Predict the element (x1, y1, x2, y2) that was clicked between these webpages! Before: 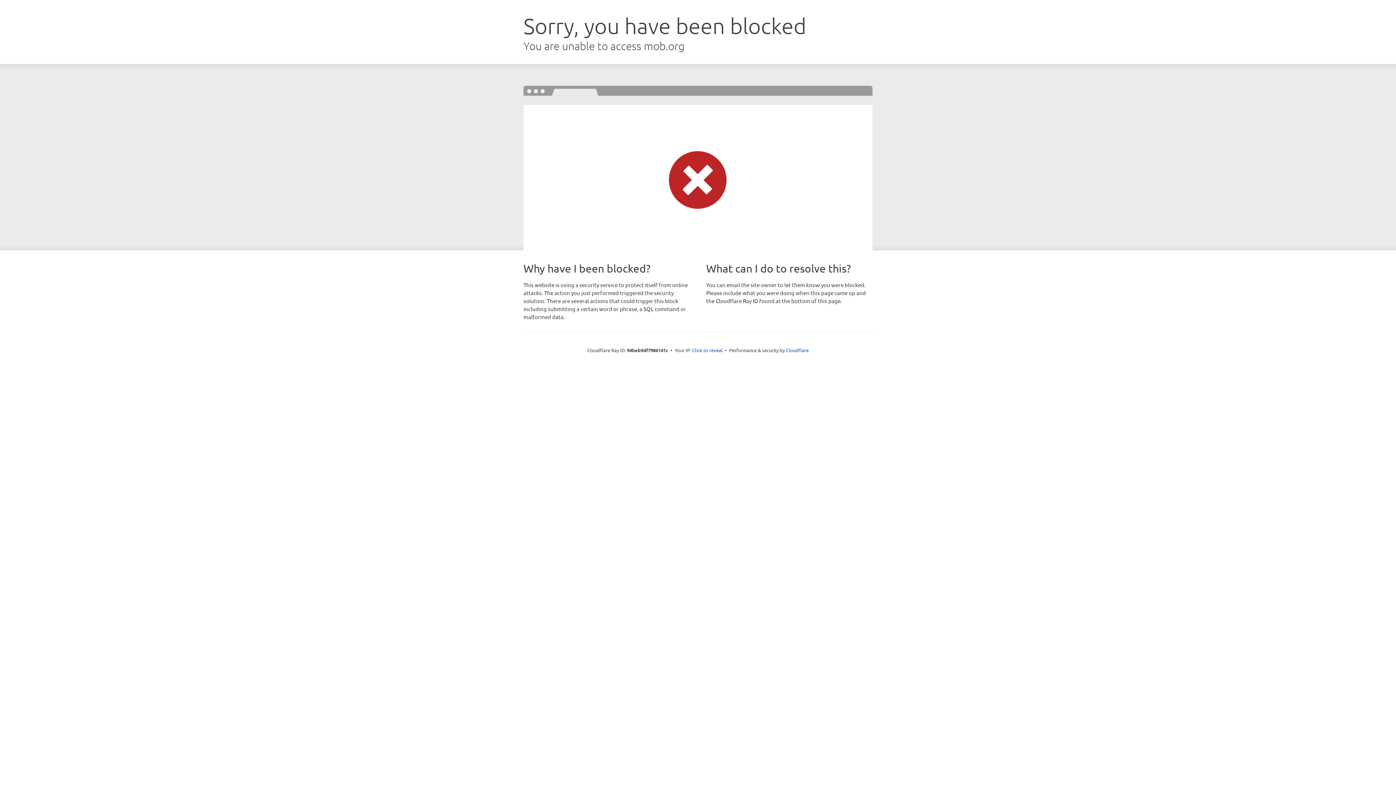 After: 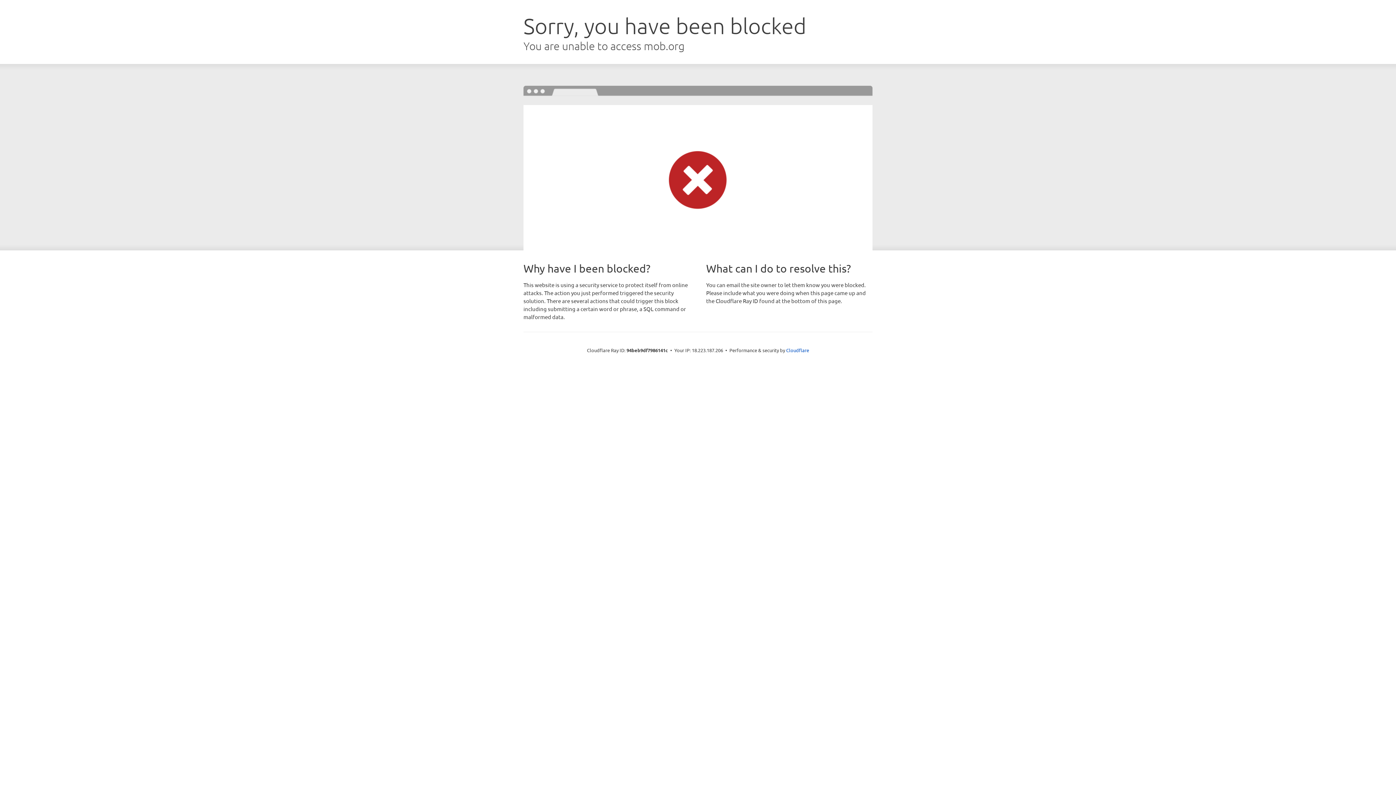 Action: bbox: (692, 346, 722, 353) label: Click to reveal